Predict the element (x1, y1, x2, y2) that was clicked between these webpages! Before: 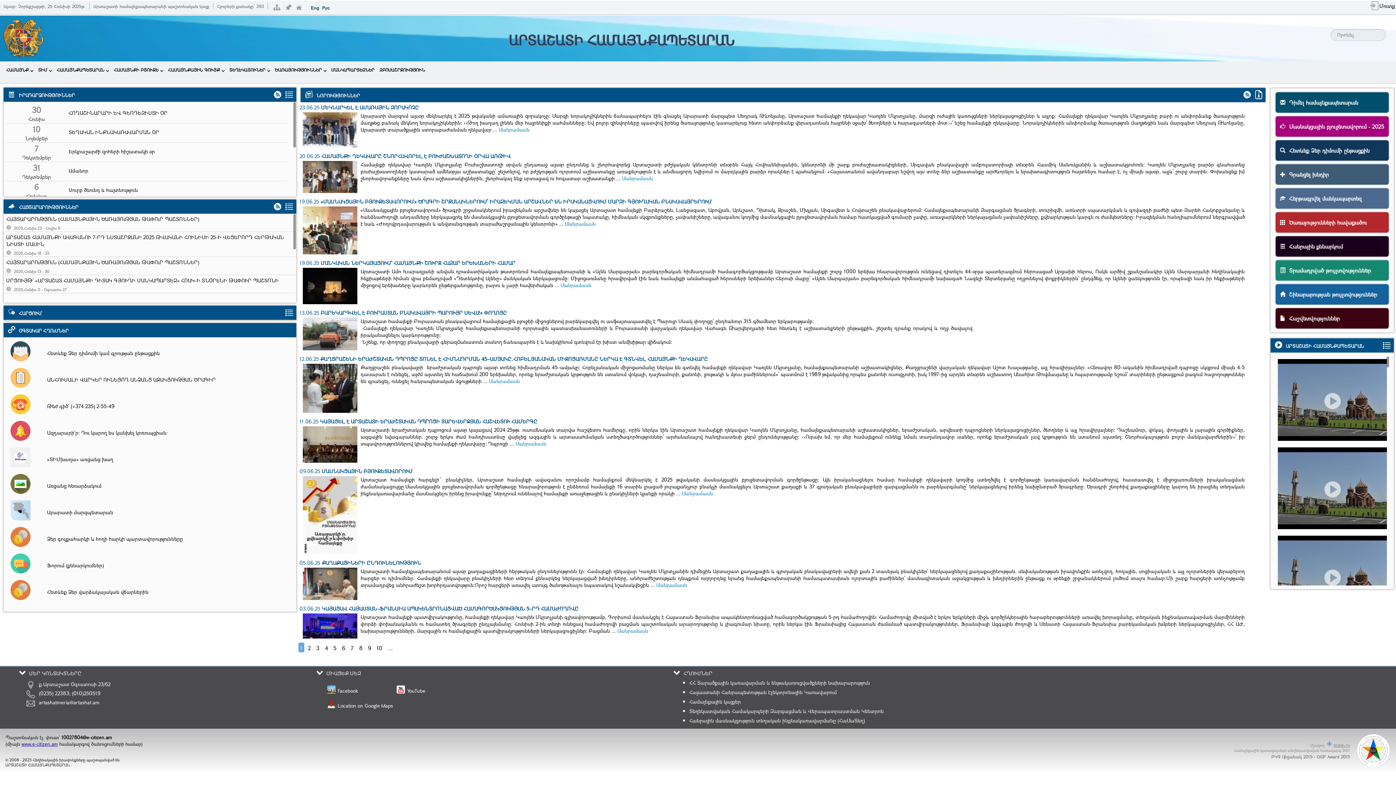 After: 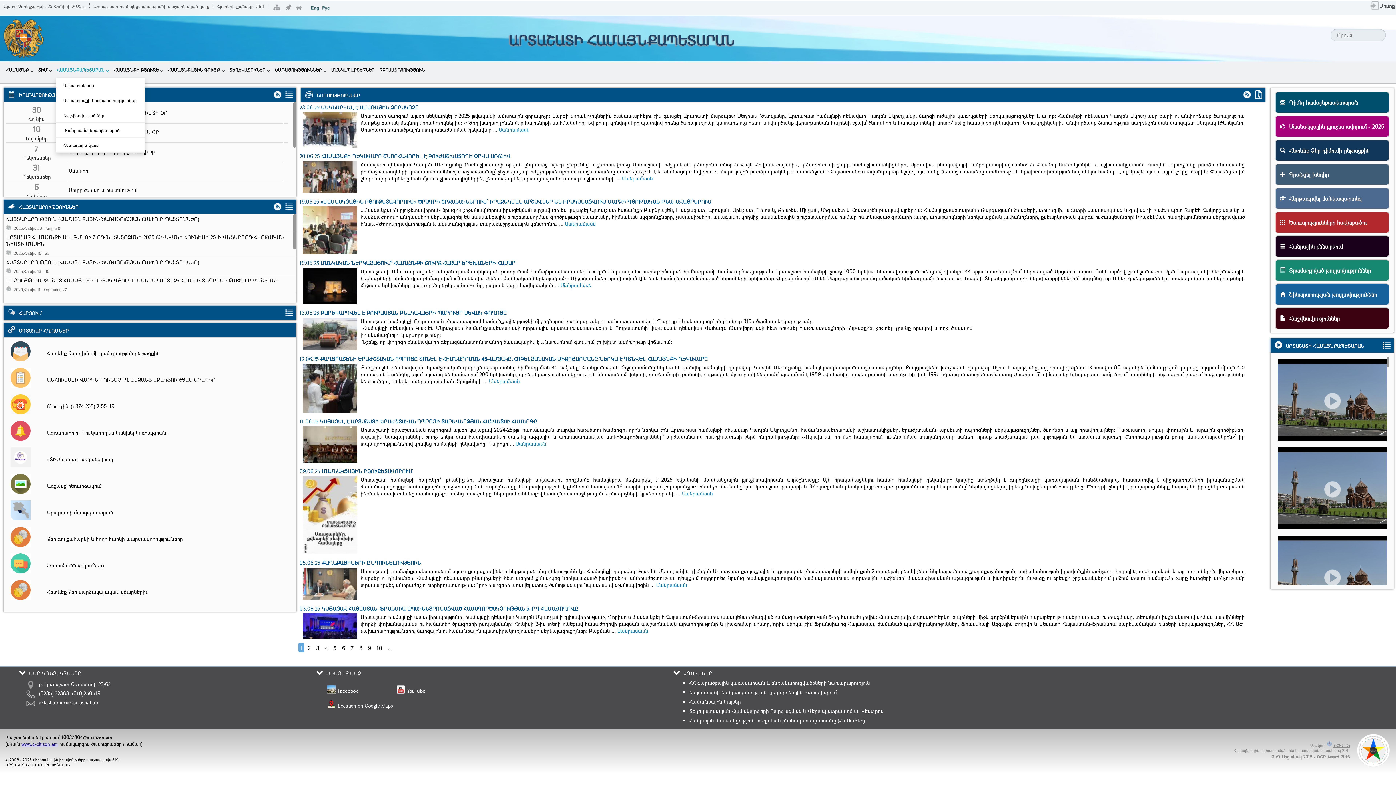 Action: label: ՀԱՄԱՅՆՔԱՊԵՏԱՐԱՆ bbox: (56, 61, 109, 78)